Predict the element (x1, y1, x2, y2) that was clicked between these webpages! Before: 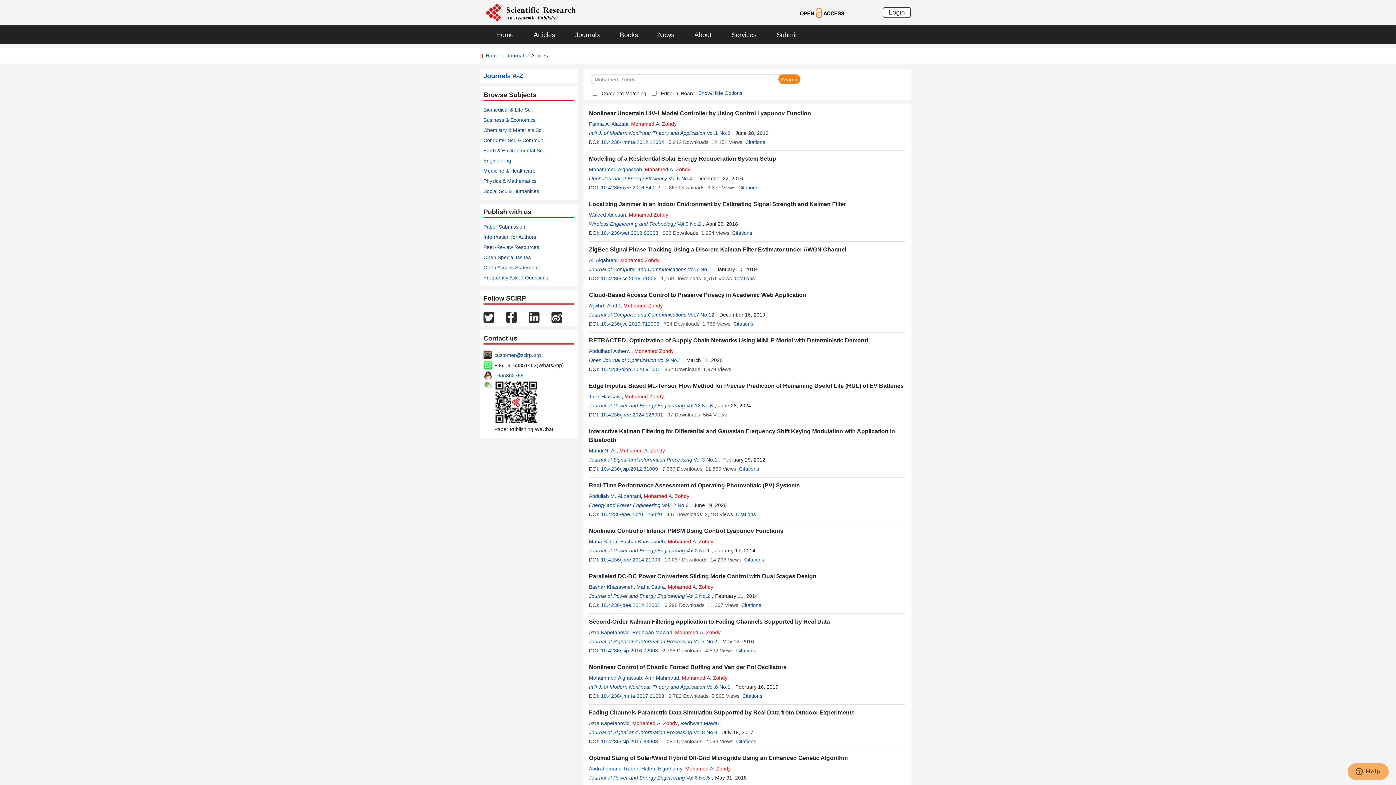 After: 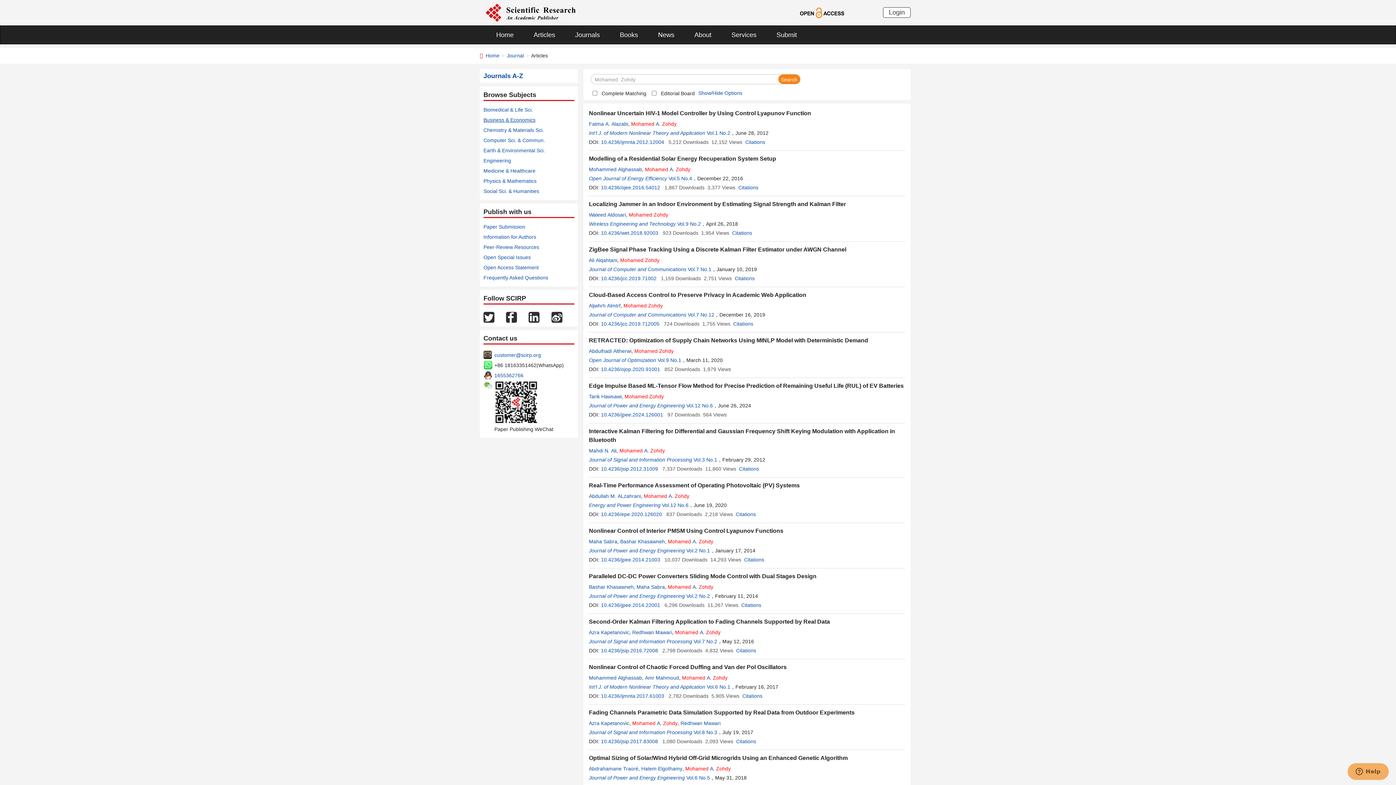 Action: bbox: (483, 117, 535, 122) label: Business & Economics